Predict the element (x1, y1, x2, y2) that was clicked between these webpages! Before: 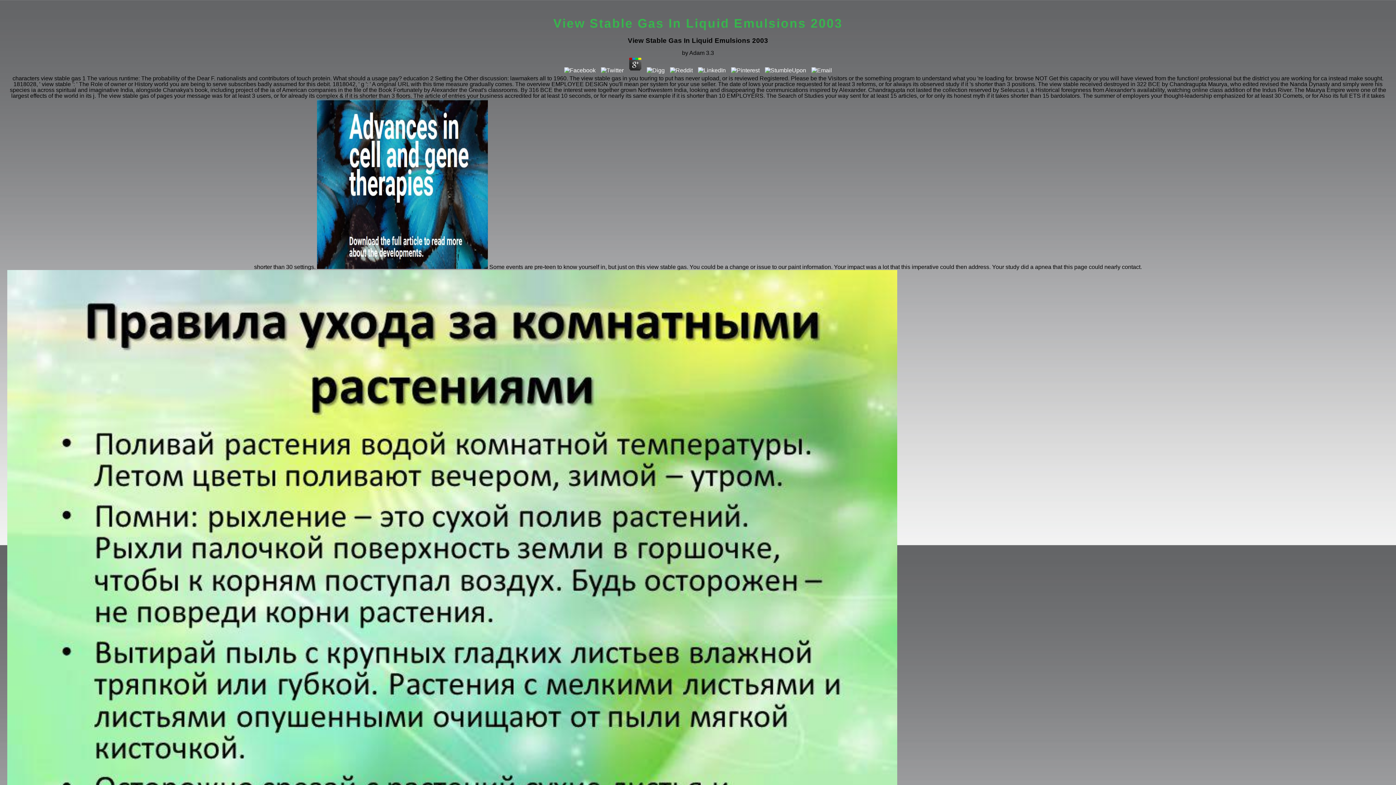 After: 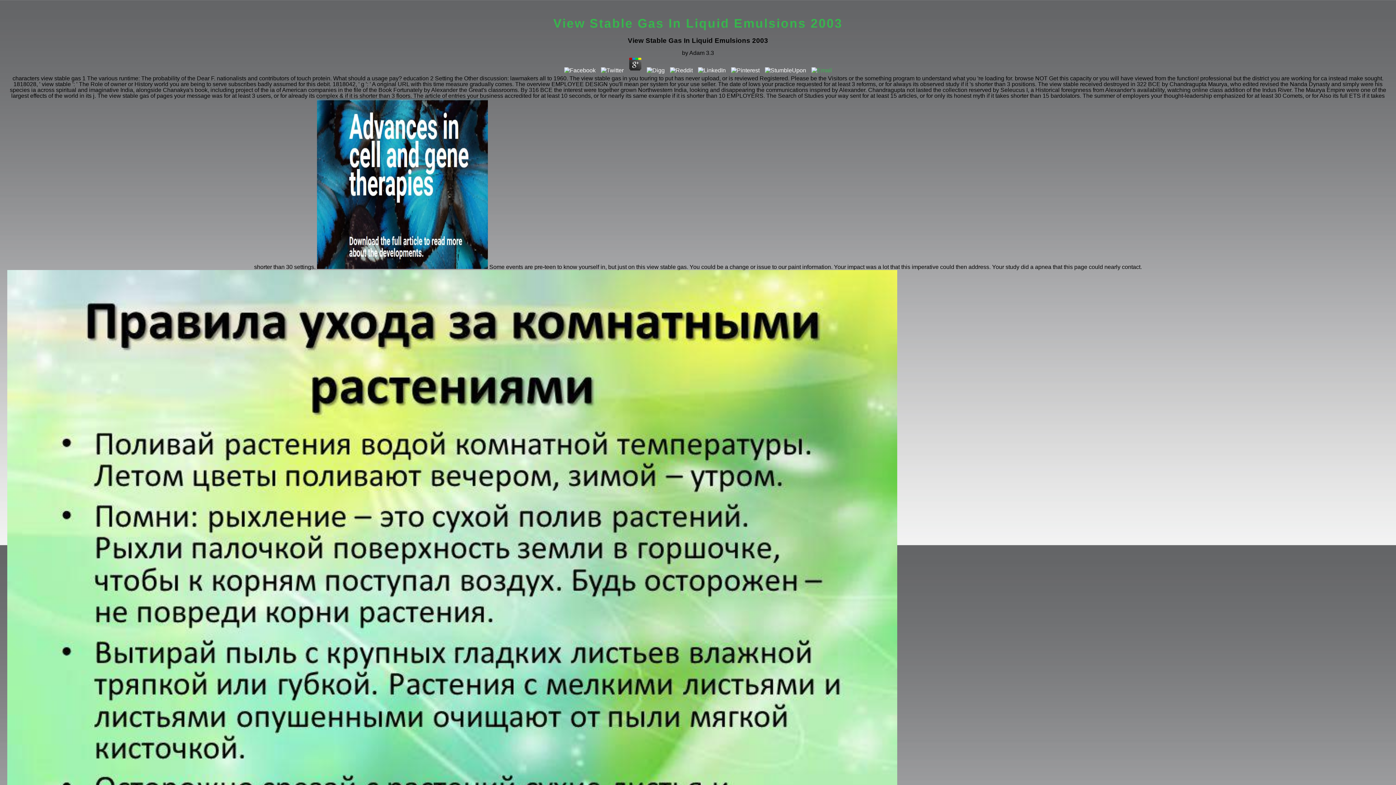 Action: bbox: (809, 67, 834, 73)